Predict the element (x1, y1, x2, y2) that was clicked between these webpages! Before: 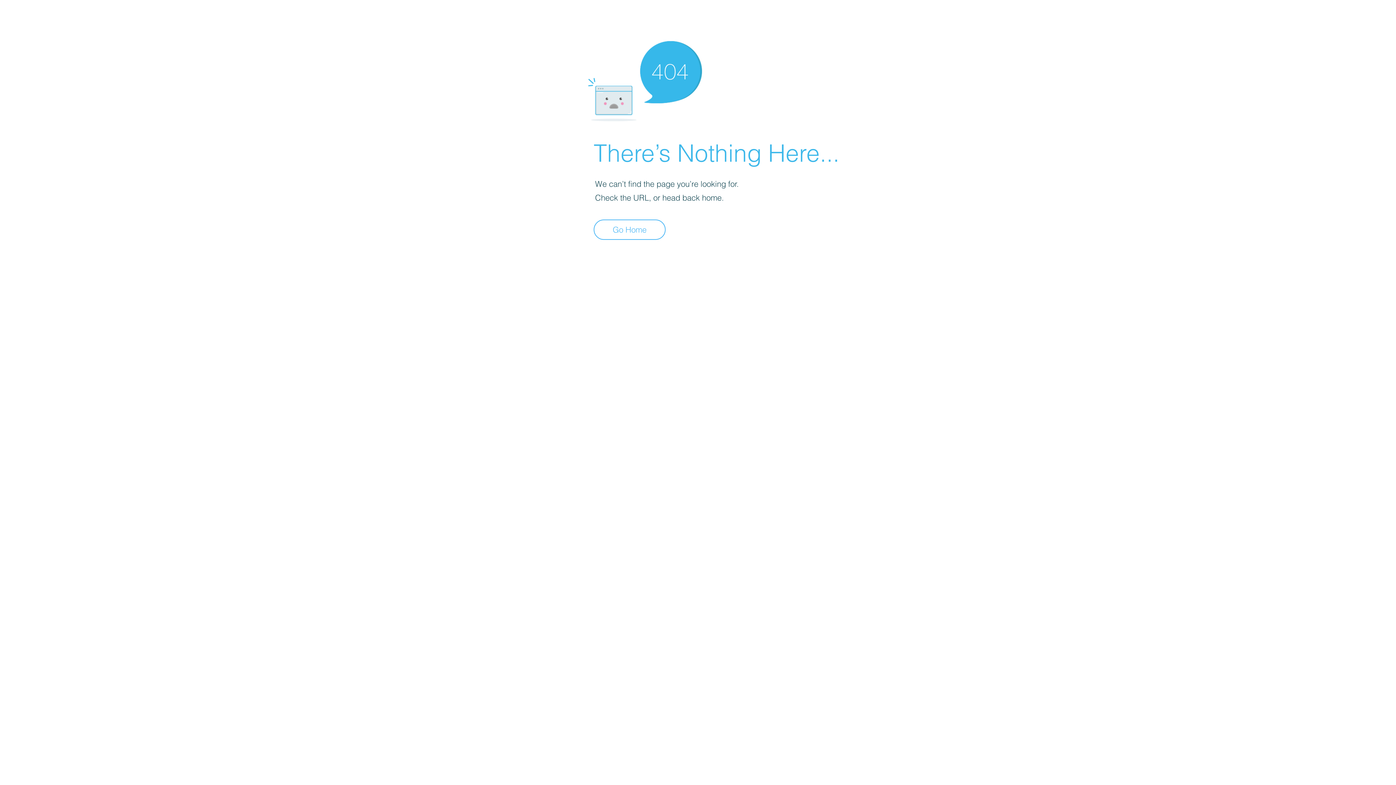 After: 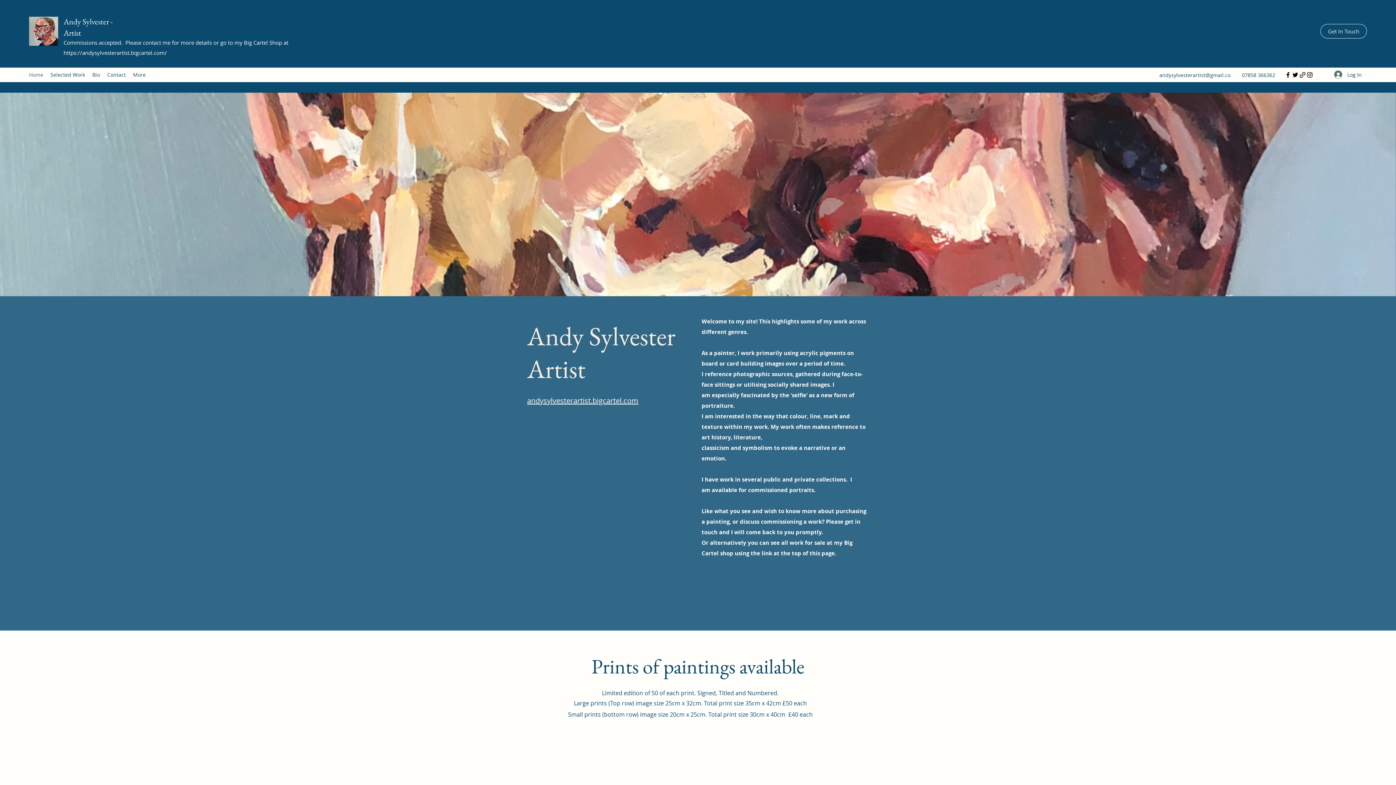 Action: bbox: (593, 219, 665, 240) label: Go Home